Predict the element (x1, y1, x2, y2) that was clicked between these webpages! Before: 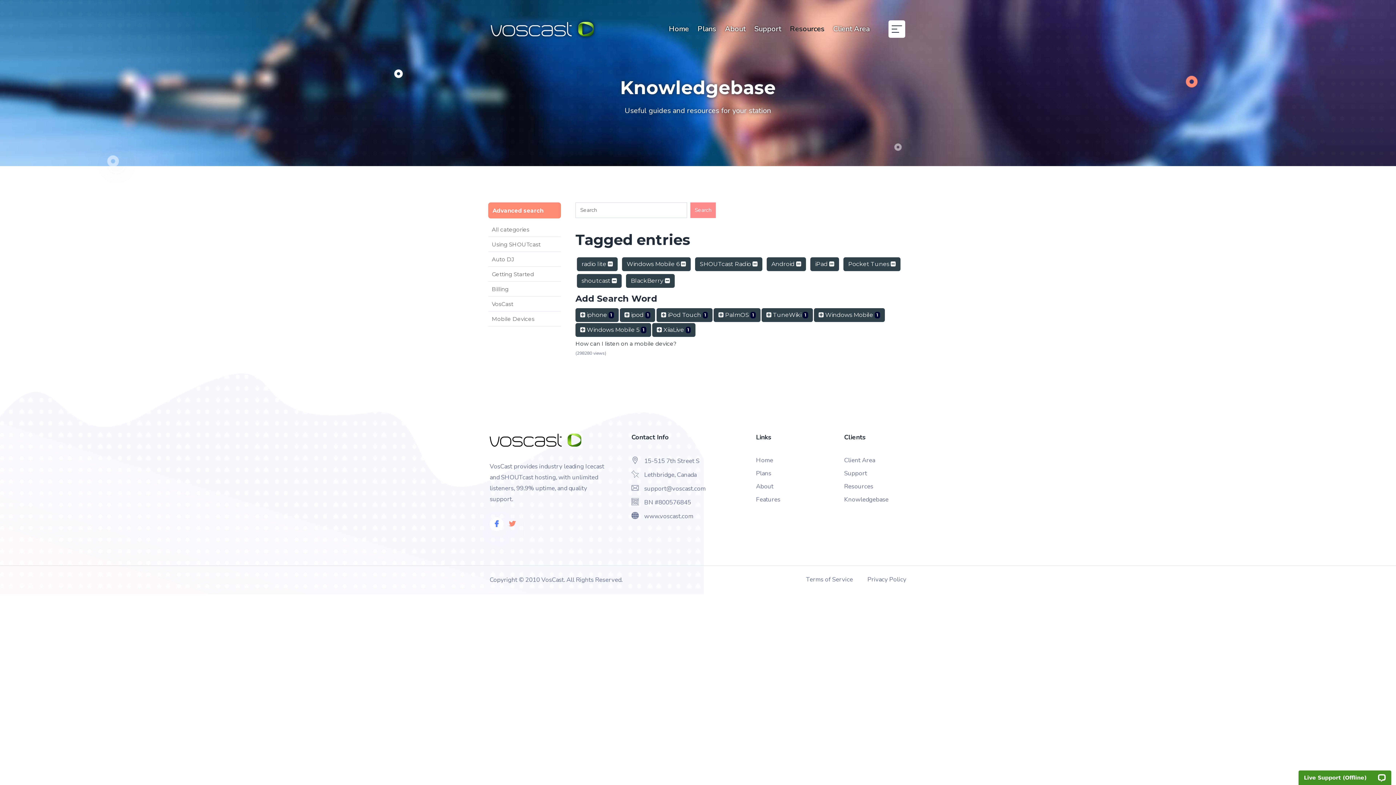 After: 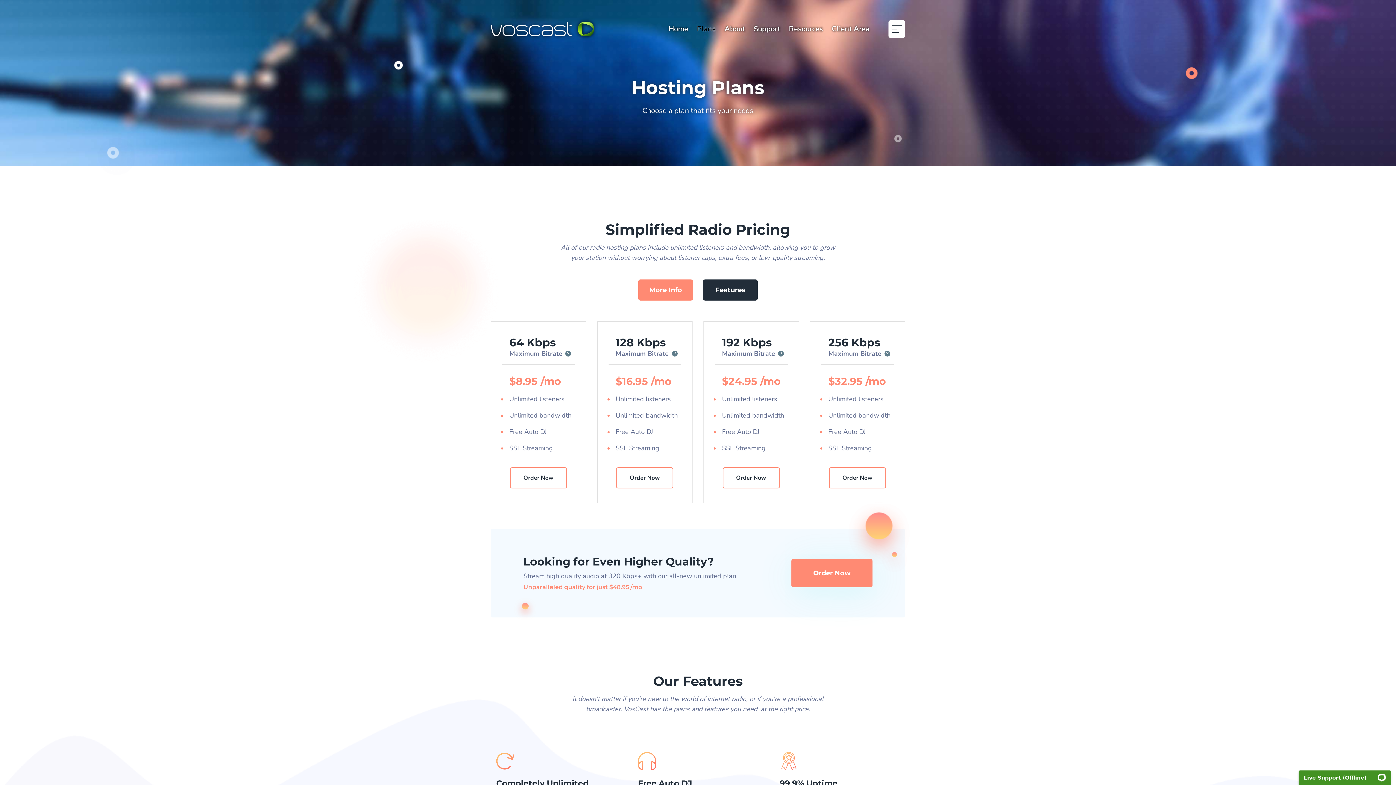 Action: label: Plans bbox: (756, 469, 771, 477)